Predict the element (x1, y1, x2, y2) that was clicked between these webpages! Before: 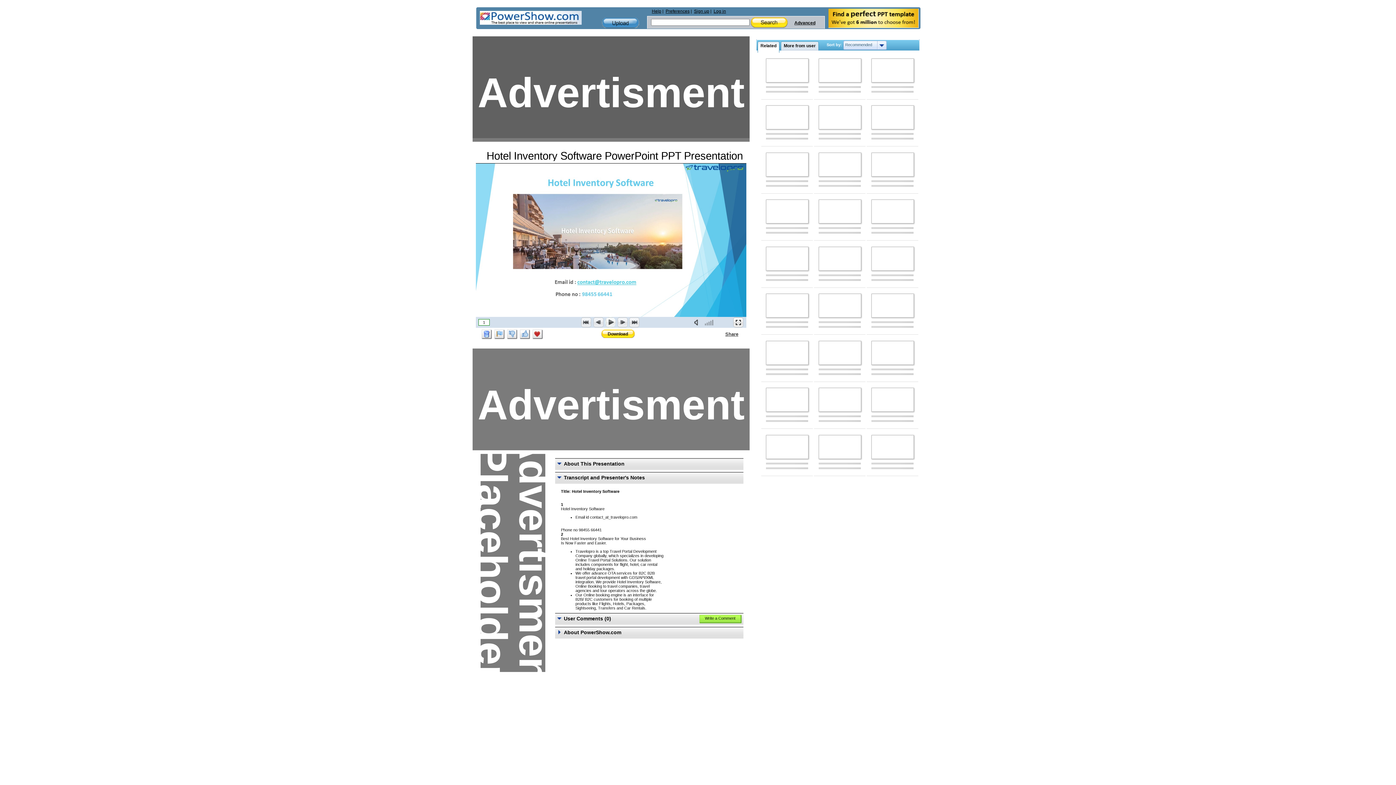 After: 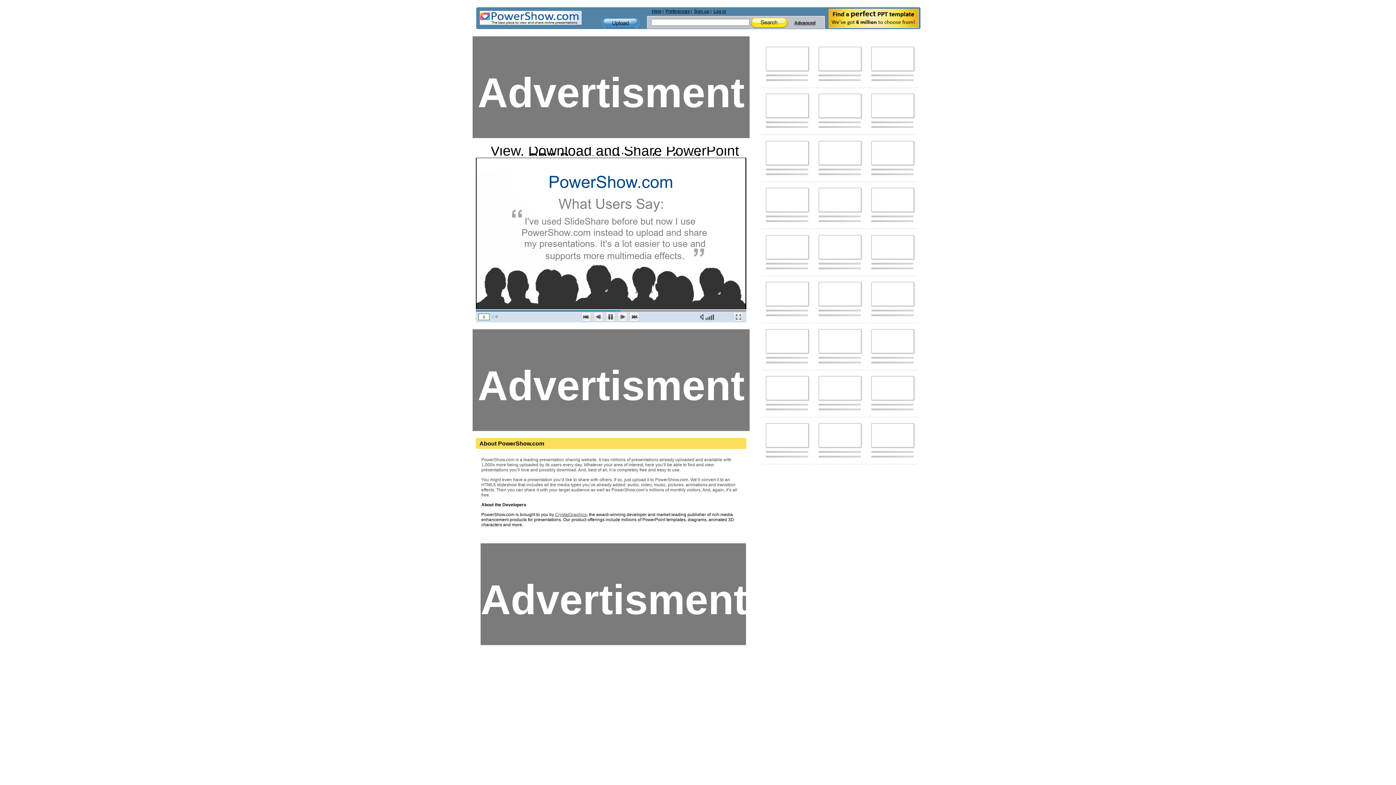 Action: bbox: (818, 388, 861, 412)